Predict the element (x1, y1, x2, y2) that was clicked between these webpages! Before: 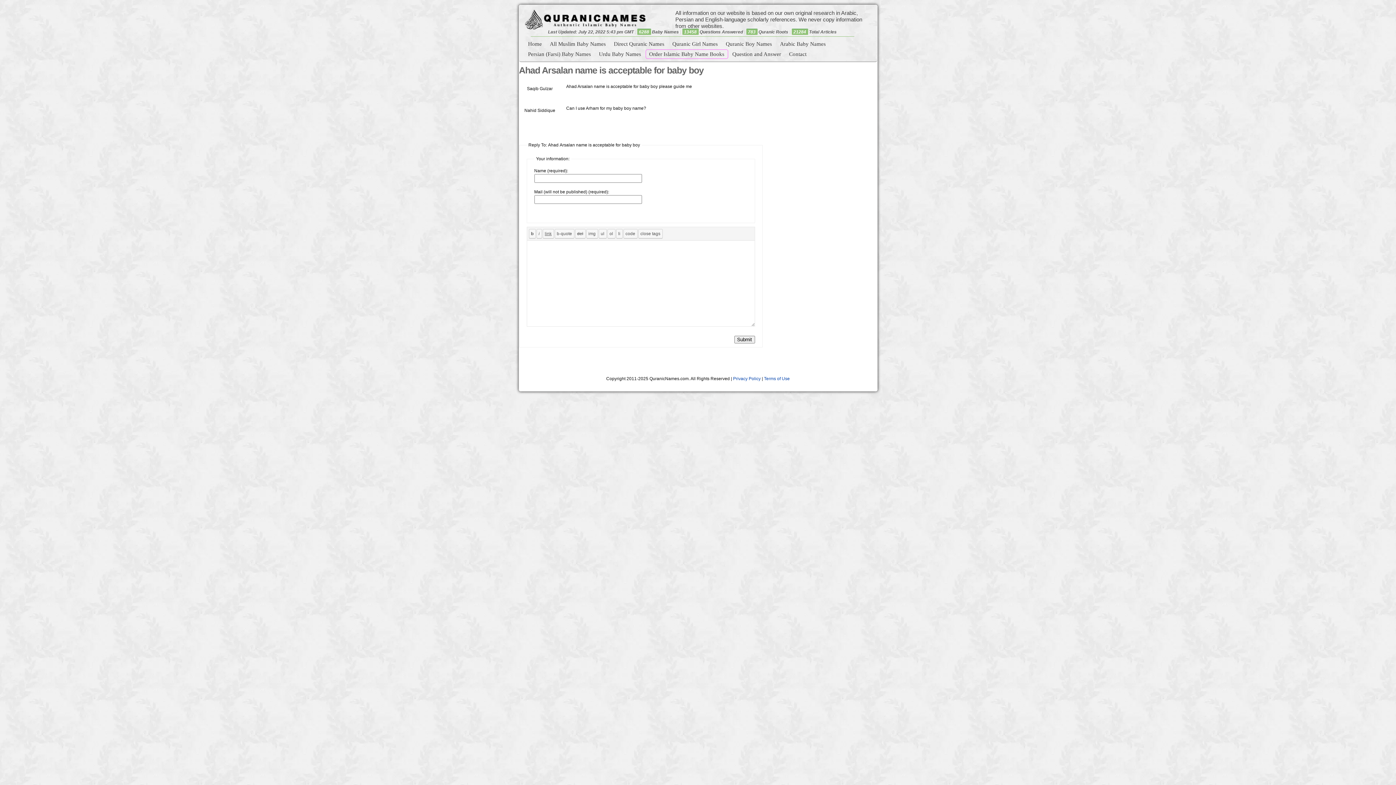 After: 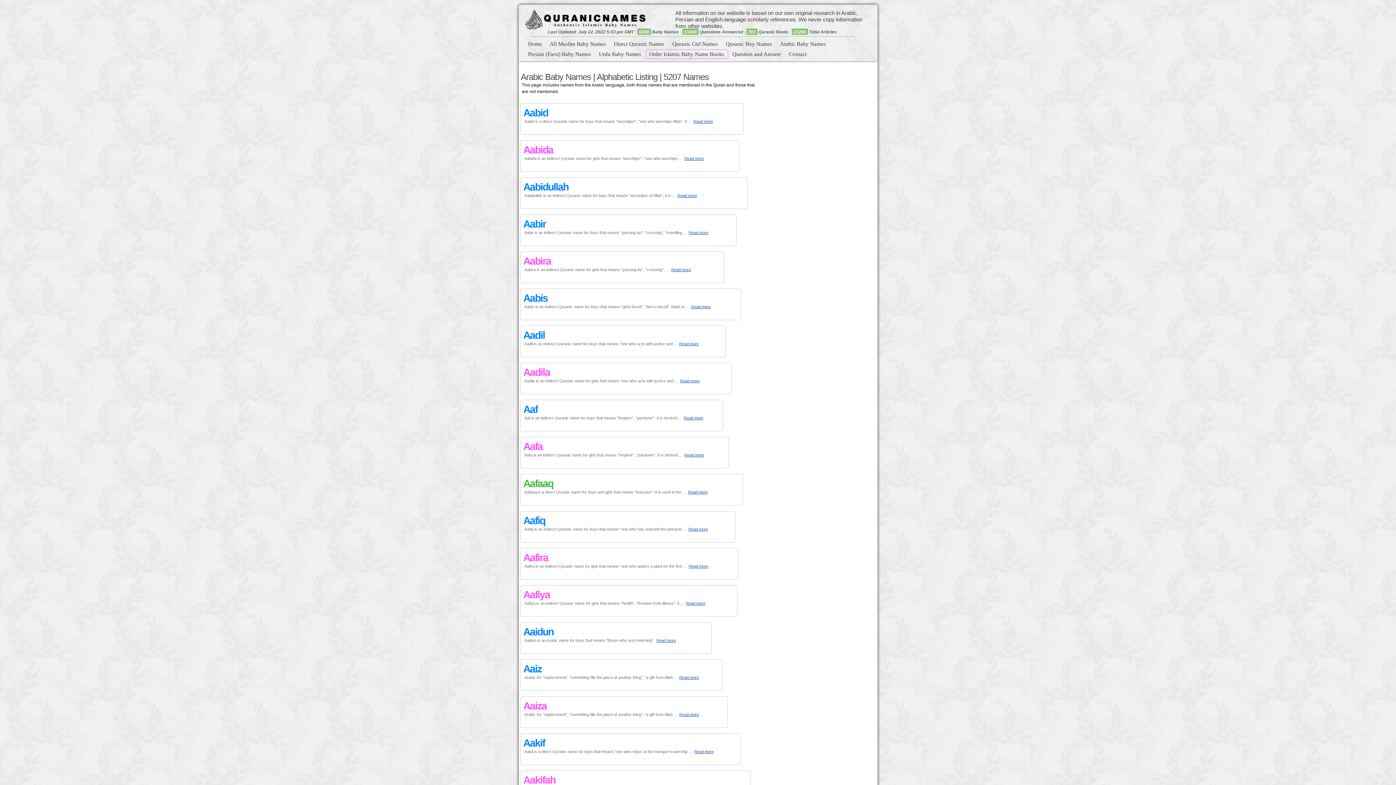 Action: bbox: (776, 39, 829, 48) label: Arabic Baby Names